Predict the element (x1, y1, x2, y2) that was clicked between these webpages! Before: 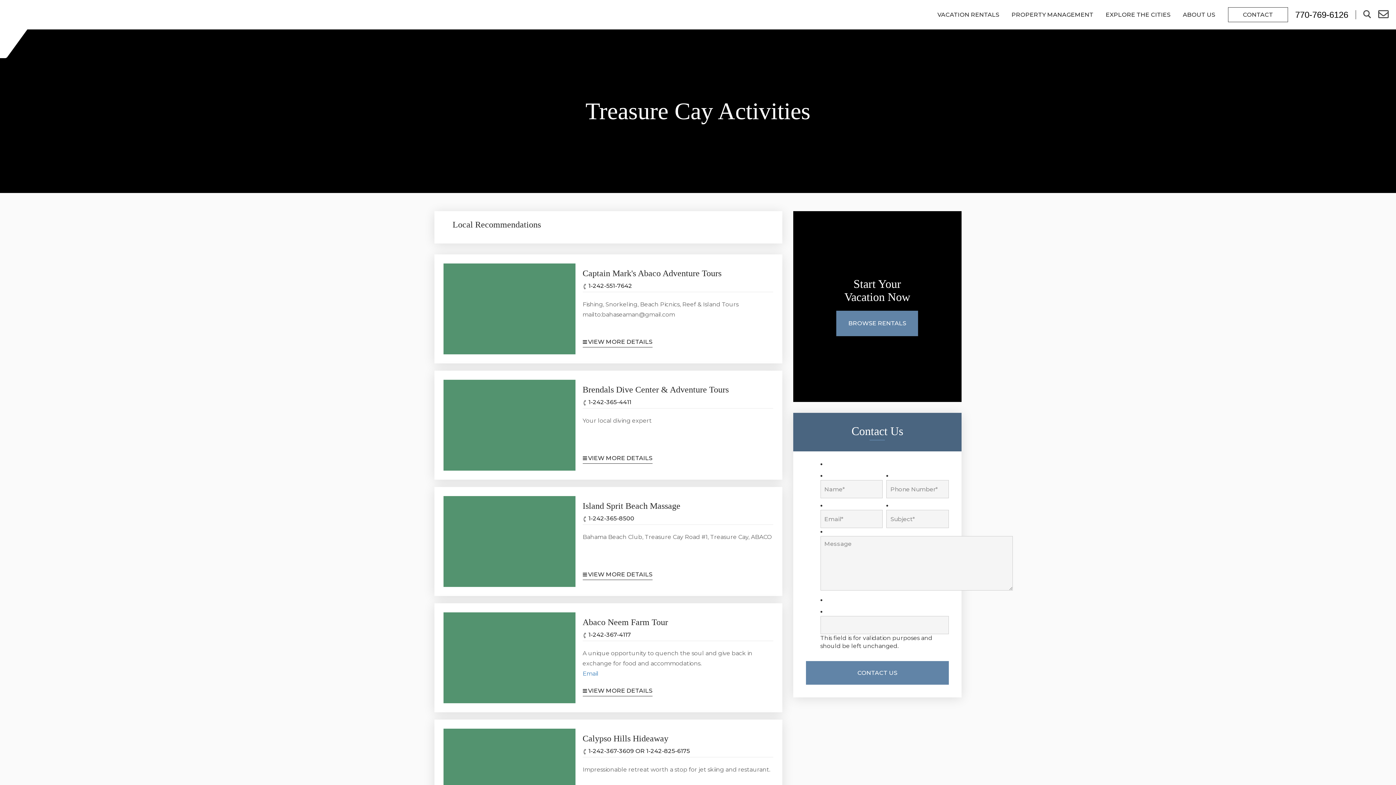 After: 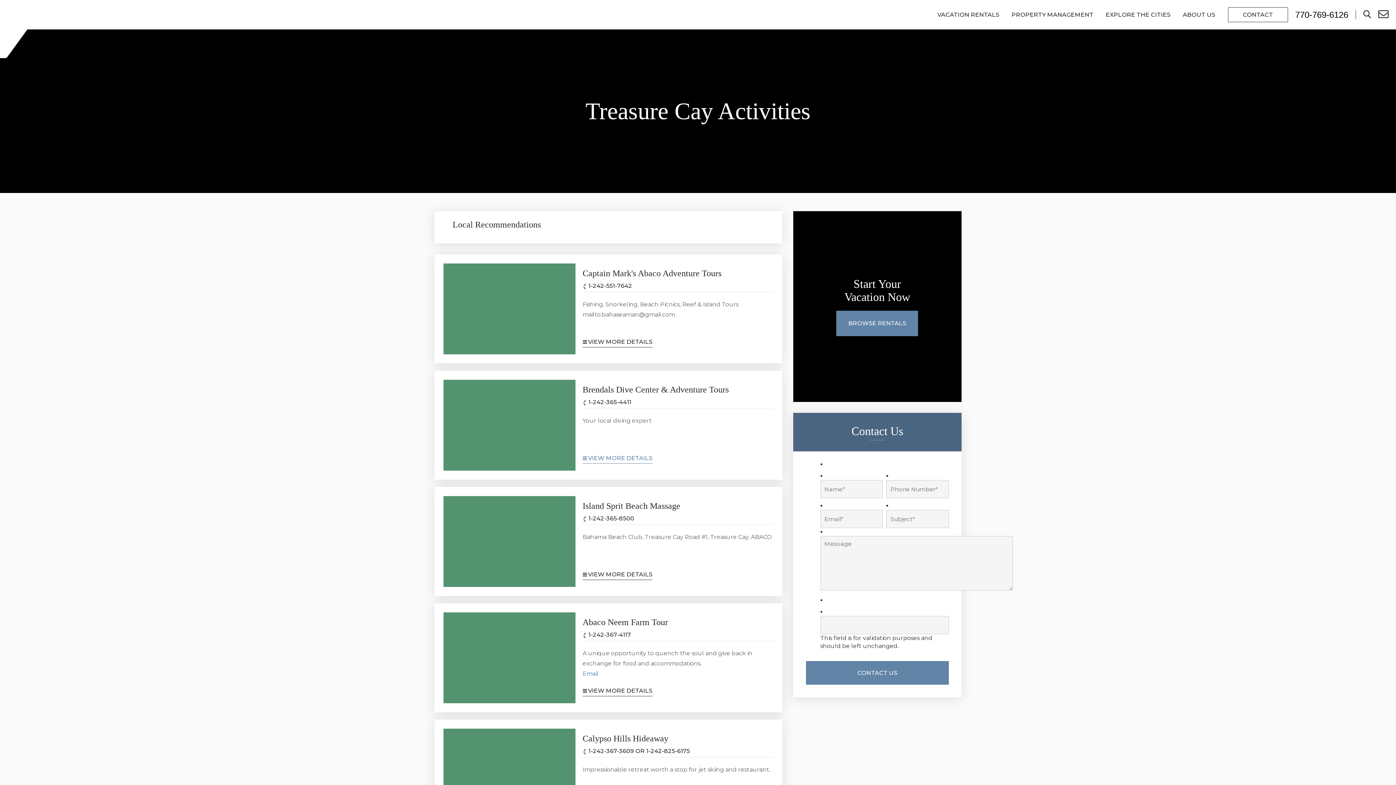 Action: bbox: (582, 453, 652, 464) label: VIEW MORE DETAILS